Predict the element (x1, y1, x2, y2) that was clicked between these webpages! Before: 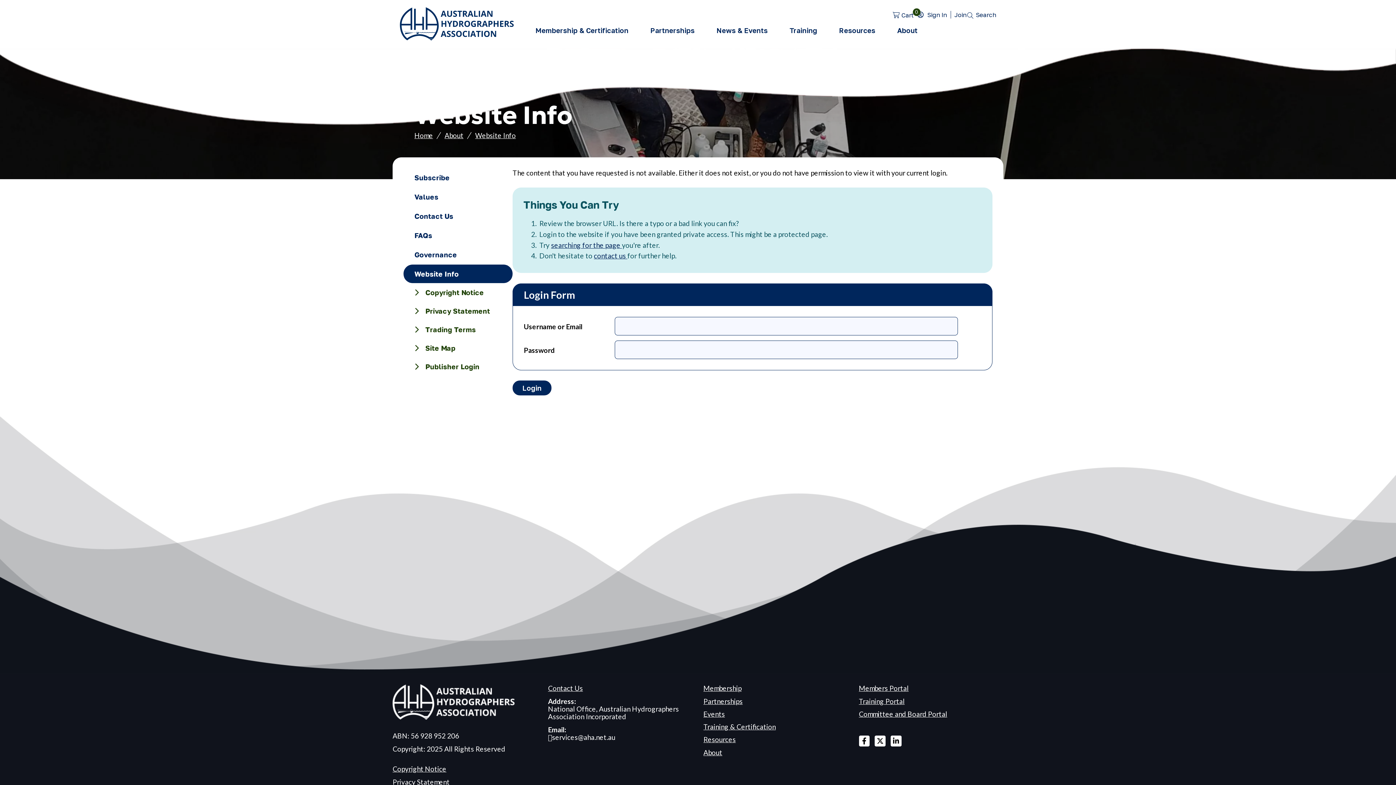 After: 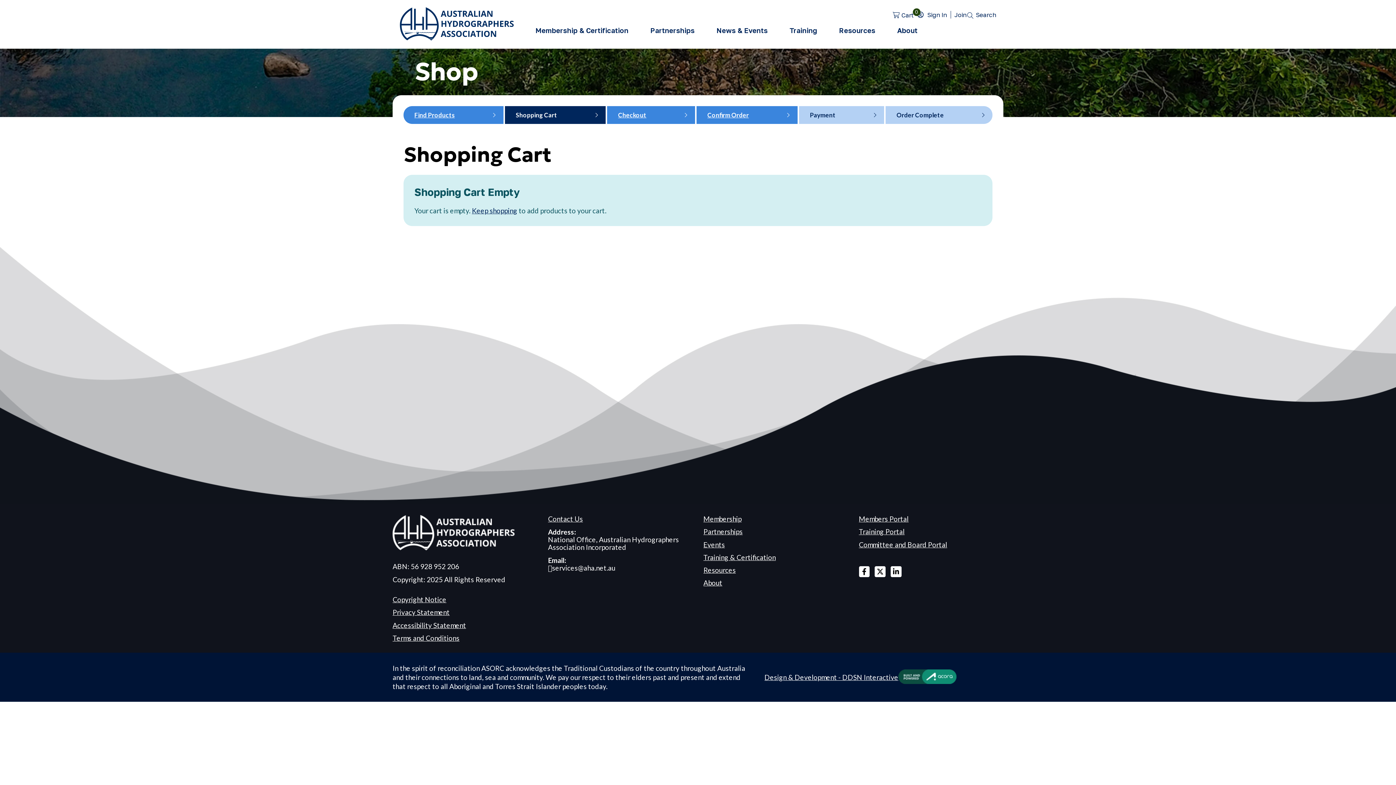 Action: bbox: (892, 11, 914, 19) label: Cart